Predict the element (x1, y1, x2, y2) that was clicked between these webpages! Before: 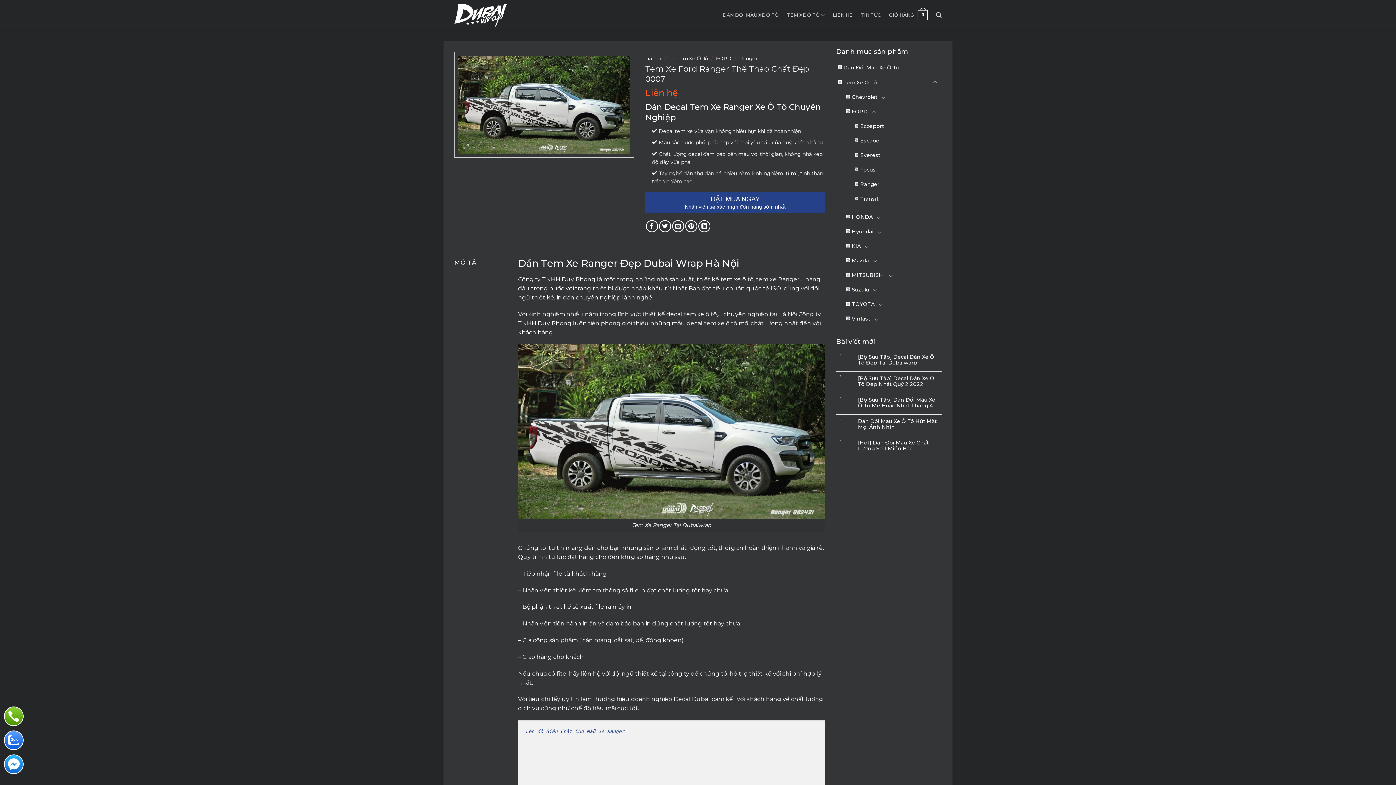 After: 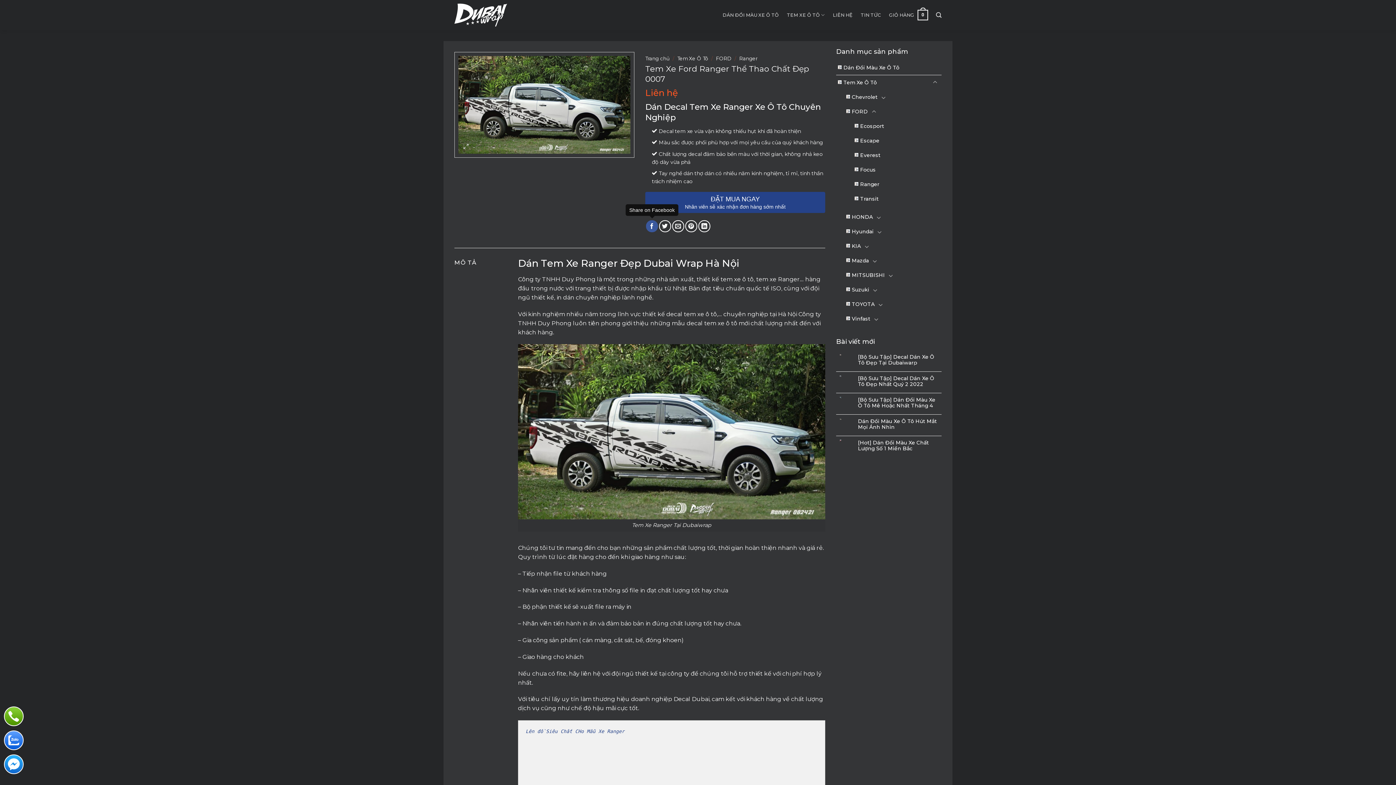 Action: bbox: (646, 220, 658, 232)